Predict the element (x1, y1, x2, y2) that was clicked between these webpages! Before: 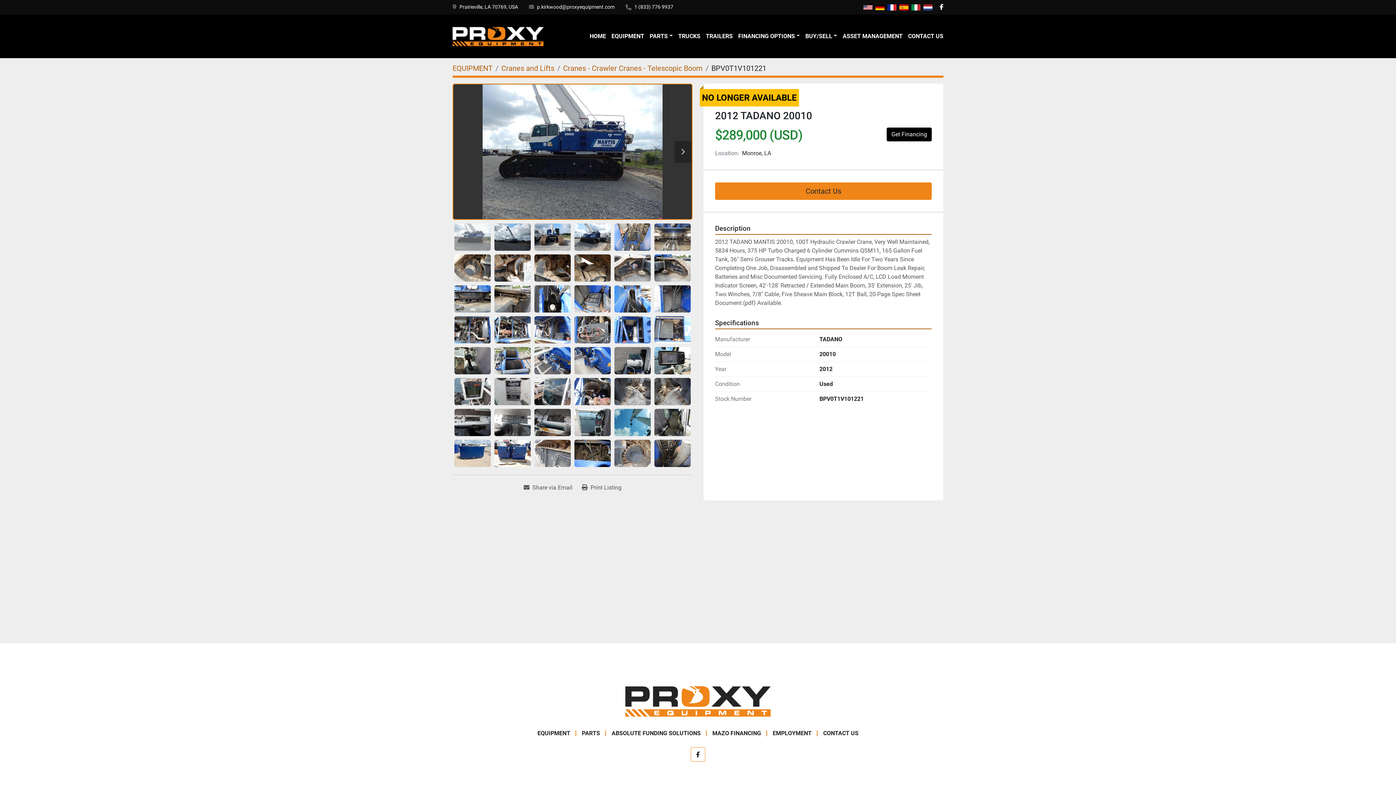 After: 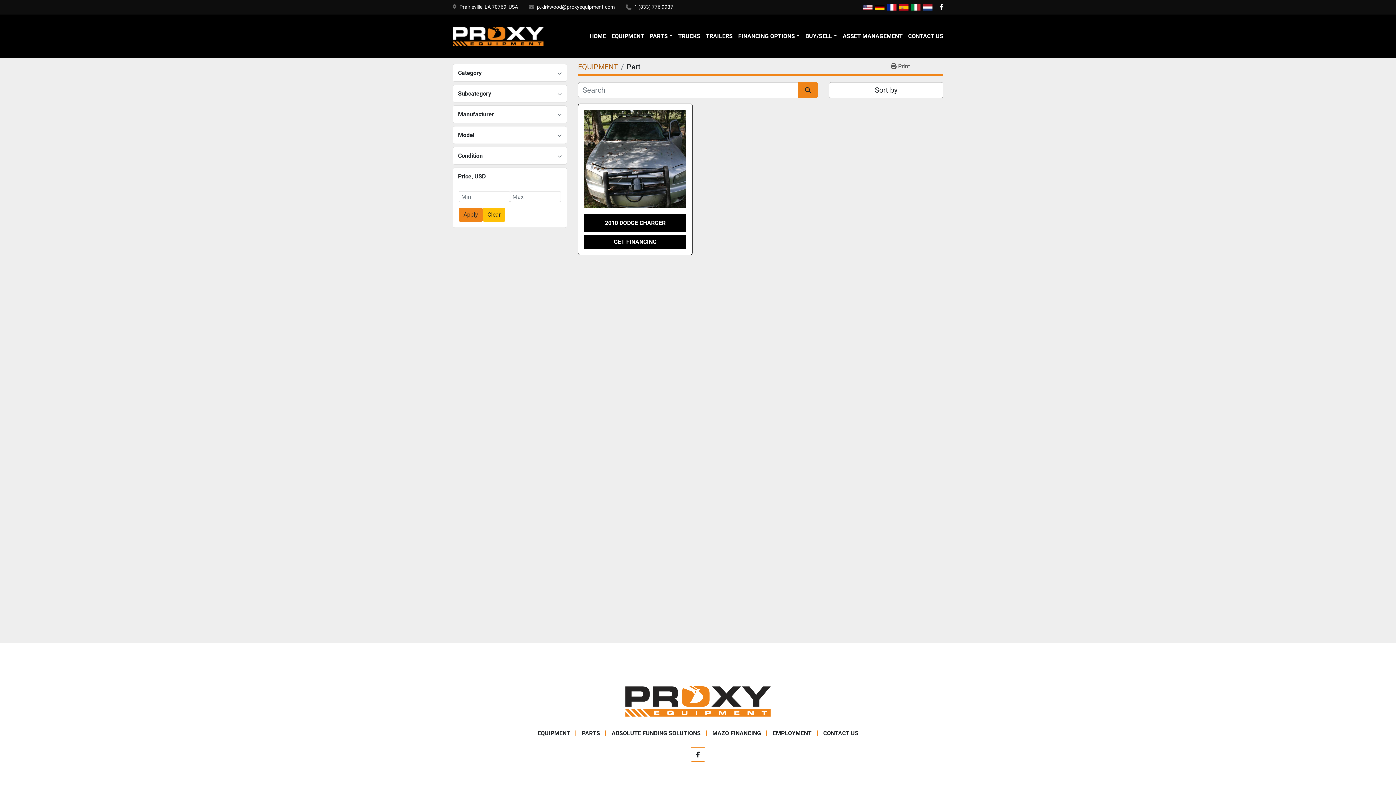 Action: bbox: (649, 31, 667, 40) label: PARTS